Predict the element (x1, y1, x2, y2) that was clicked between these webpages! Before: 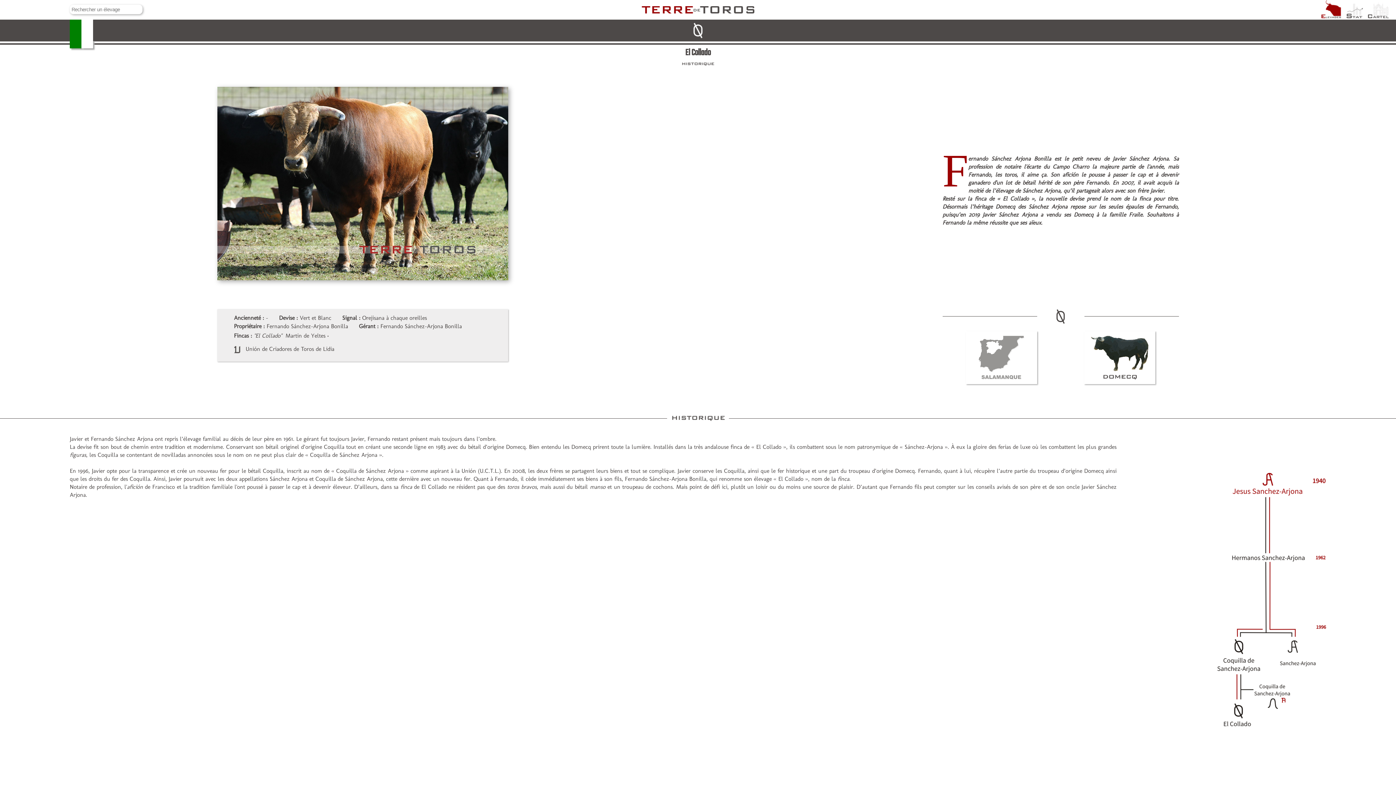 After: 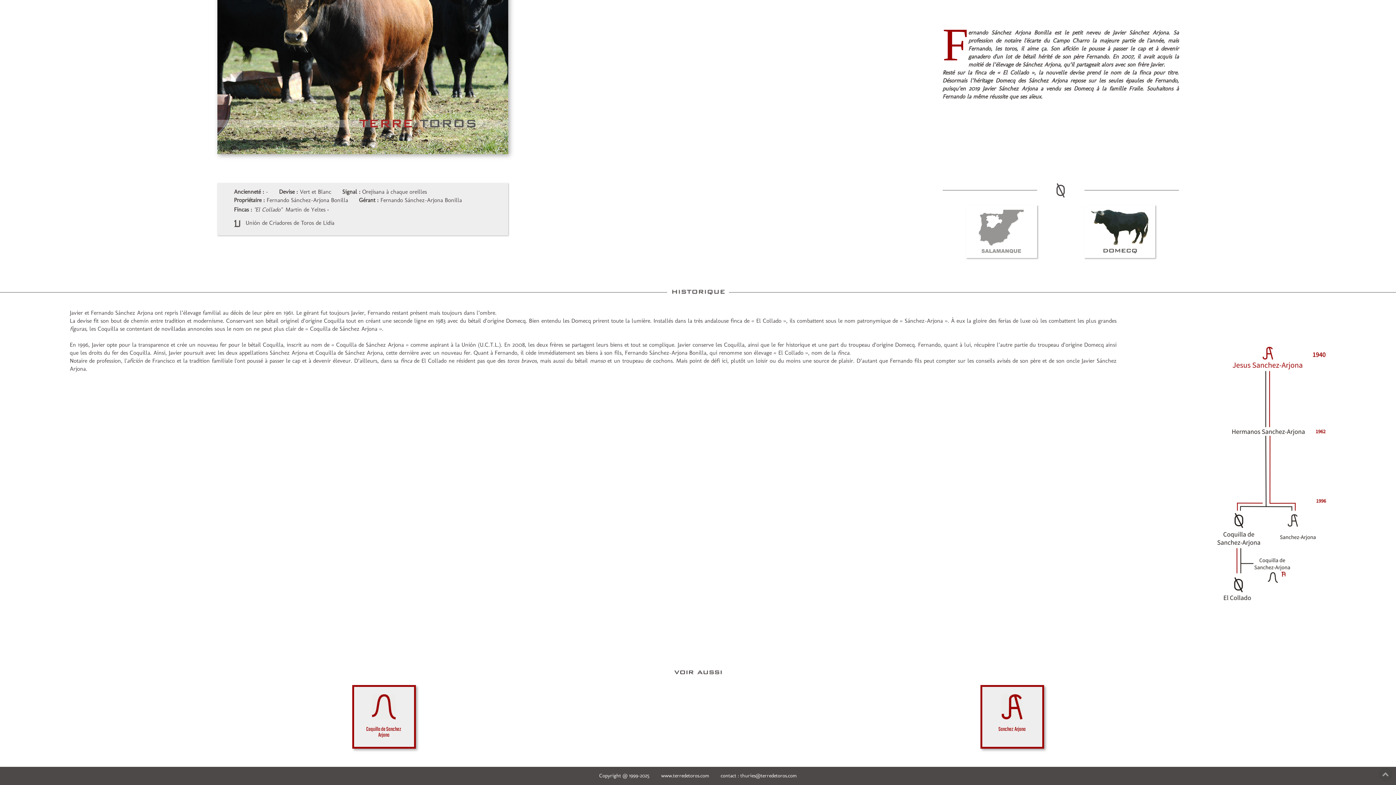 Action: bbox: (679, 59, 716, 73)